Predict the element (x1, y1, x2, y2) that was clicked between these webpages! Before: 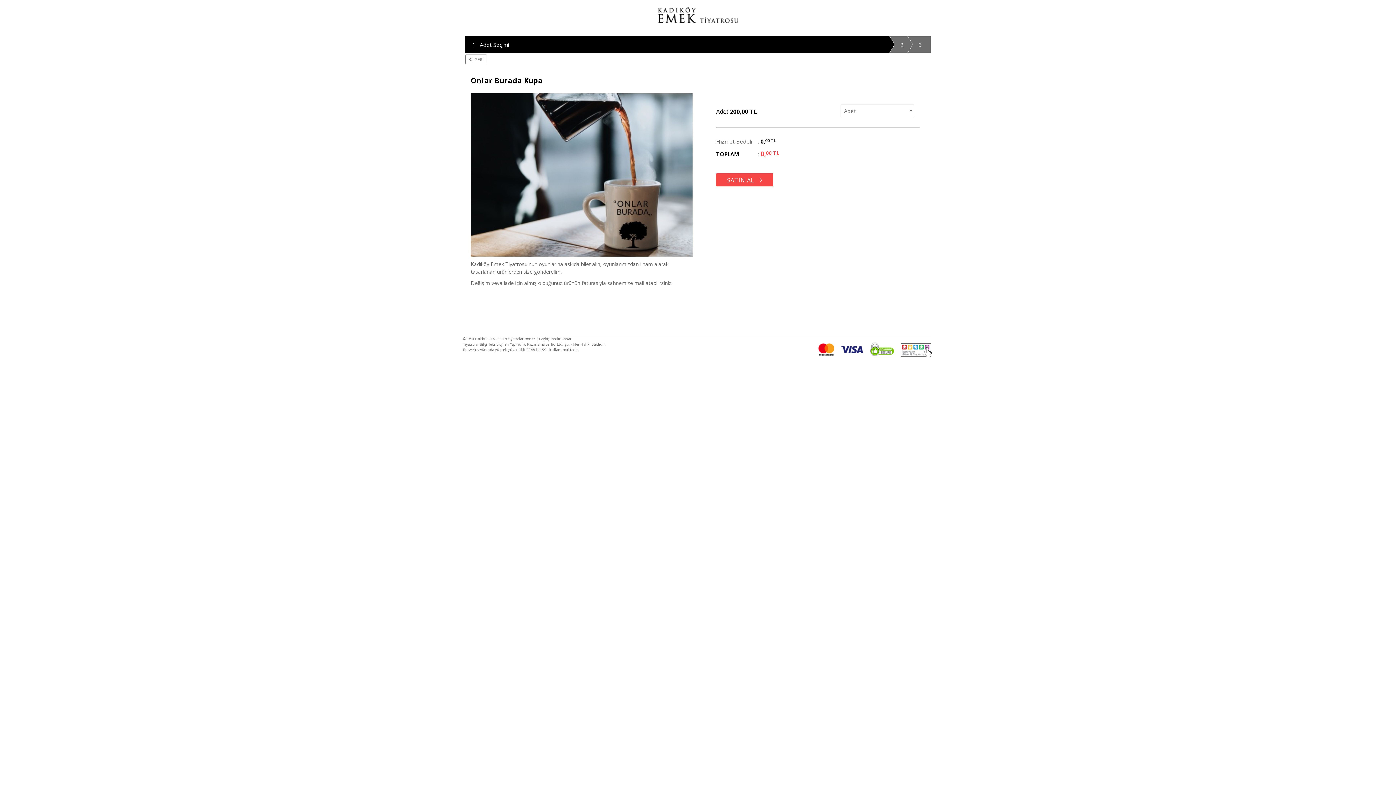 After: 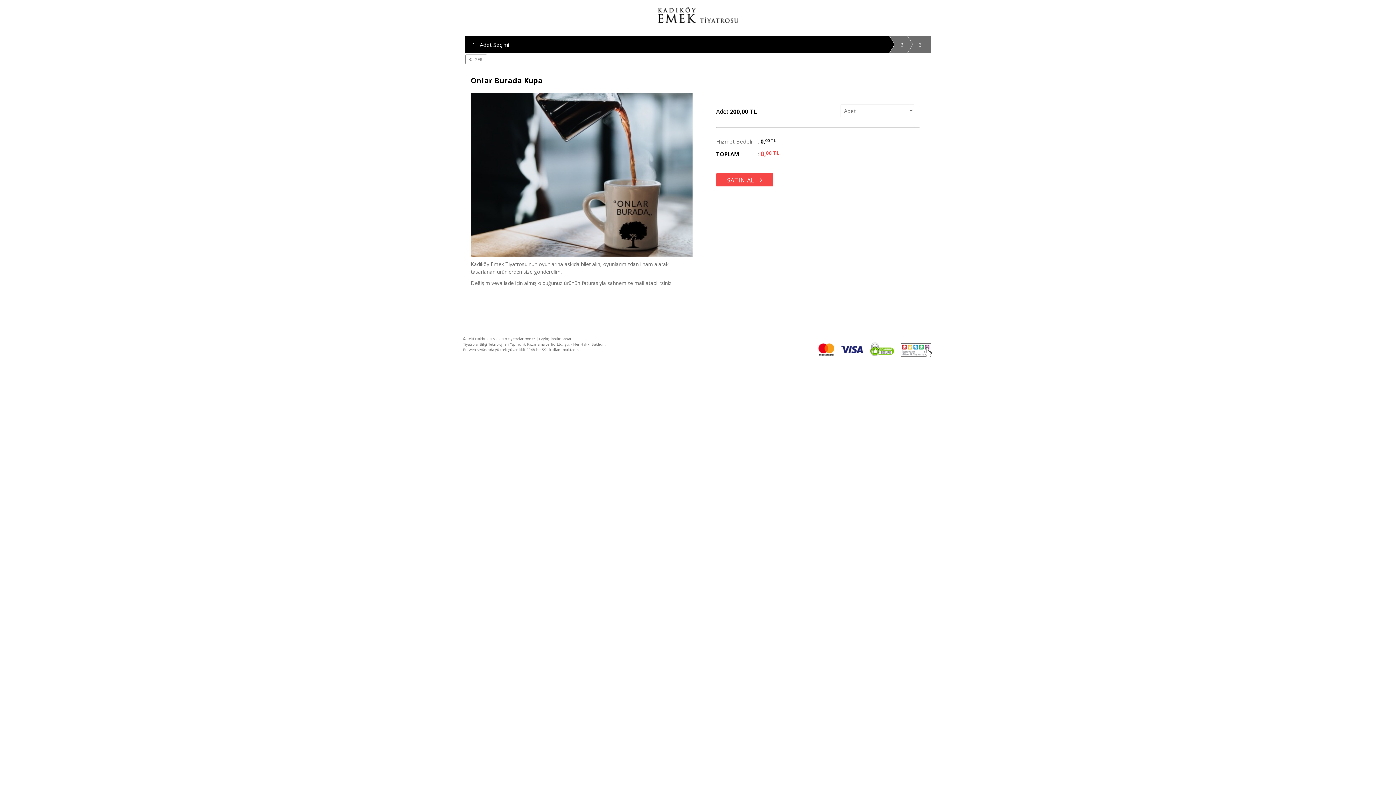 Action: bbox: (468, 41, 509, 48) label:    1   Adet Seçimi